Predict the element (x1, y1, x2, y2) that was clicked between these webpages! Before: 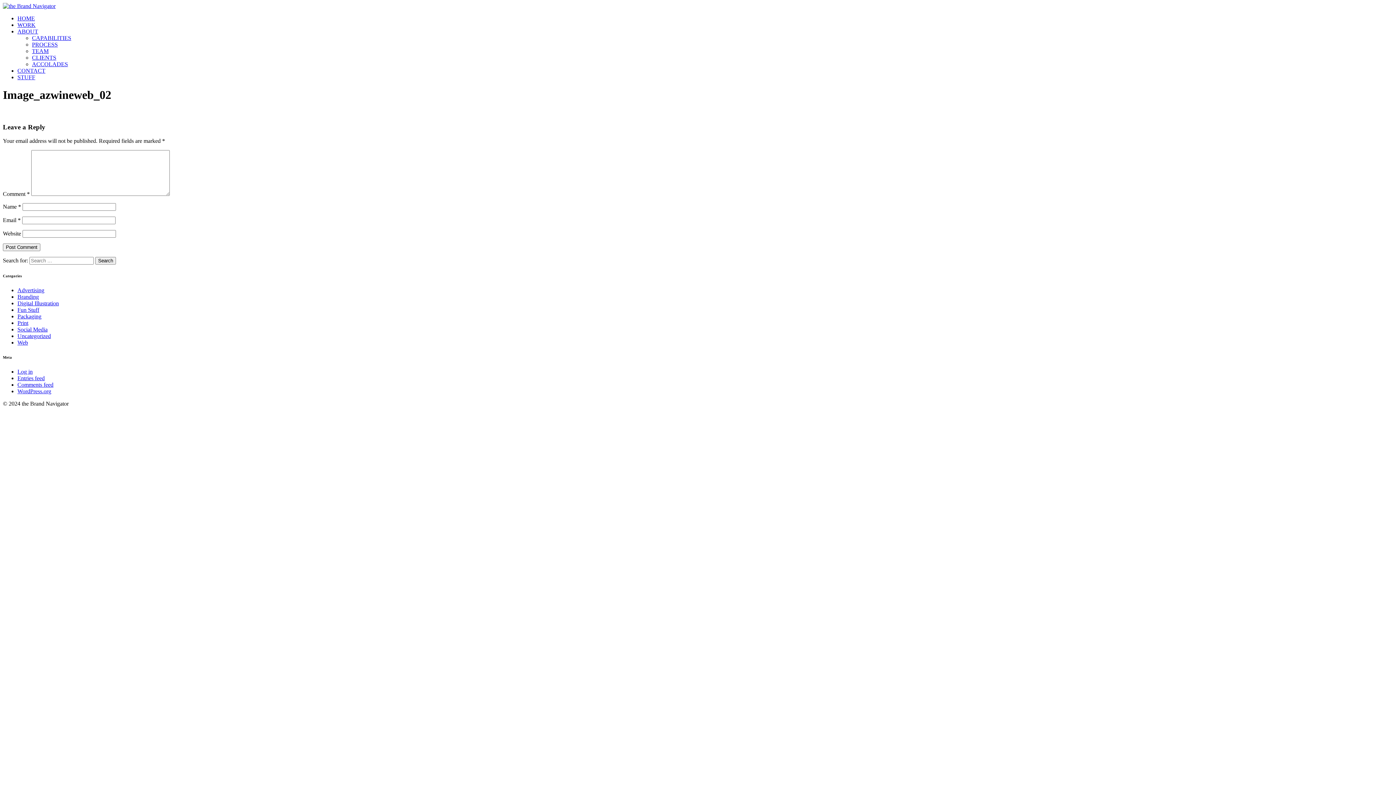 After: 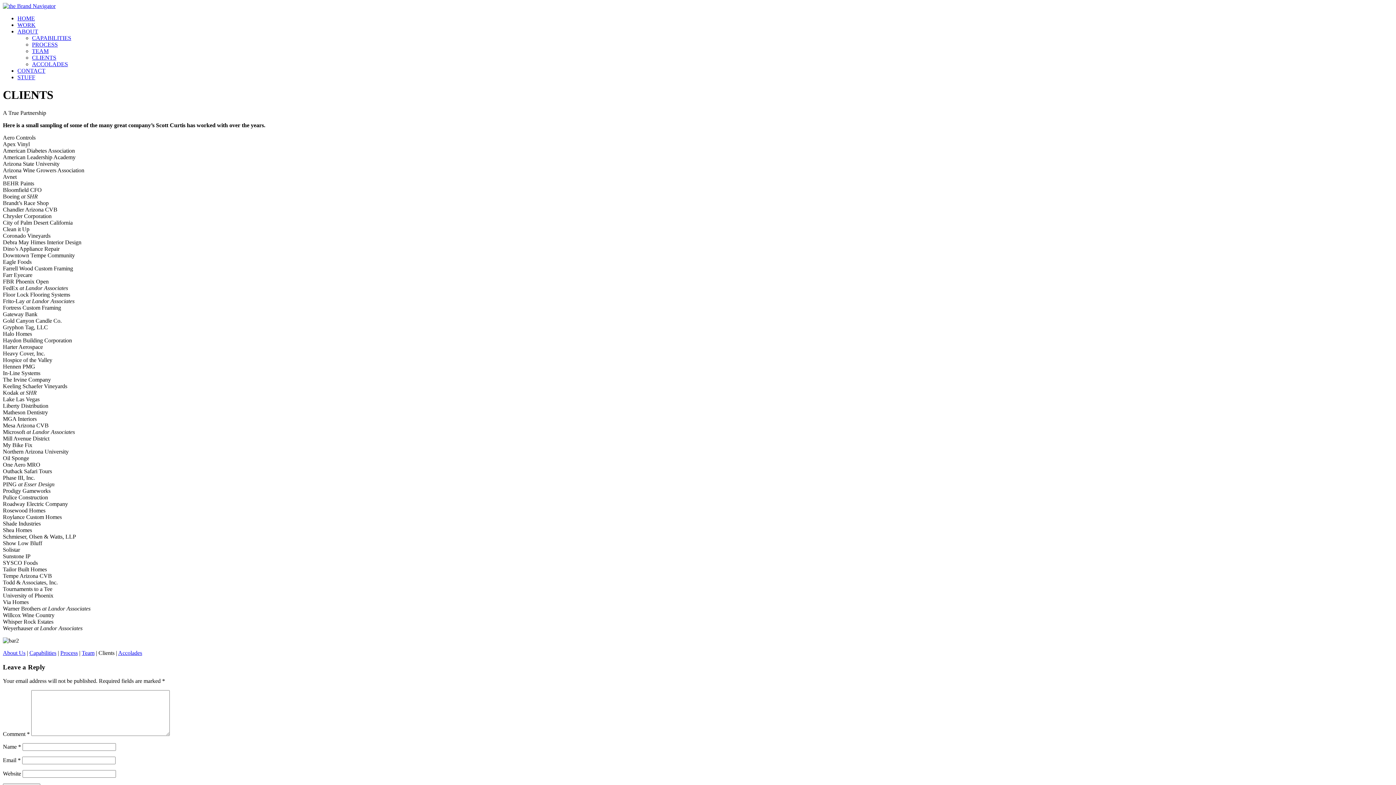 Action: bbox: (32, 54, 56, 60) label: CLIENTS